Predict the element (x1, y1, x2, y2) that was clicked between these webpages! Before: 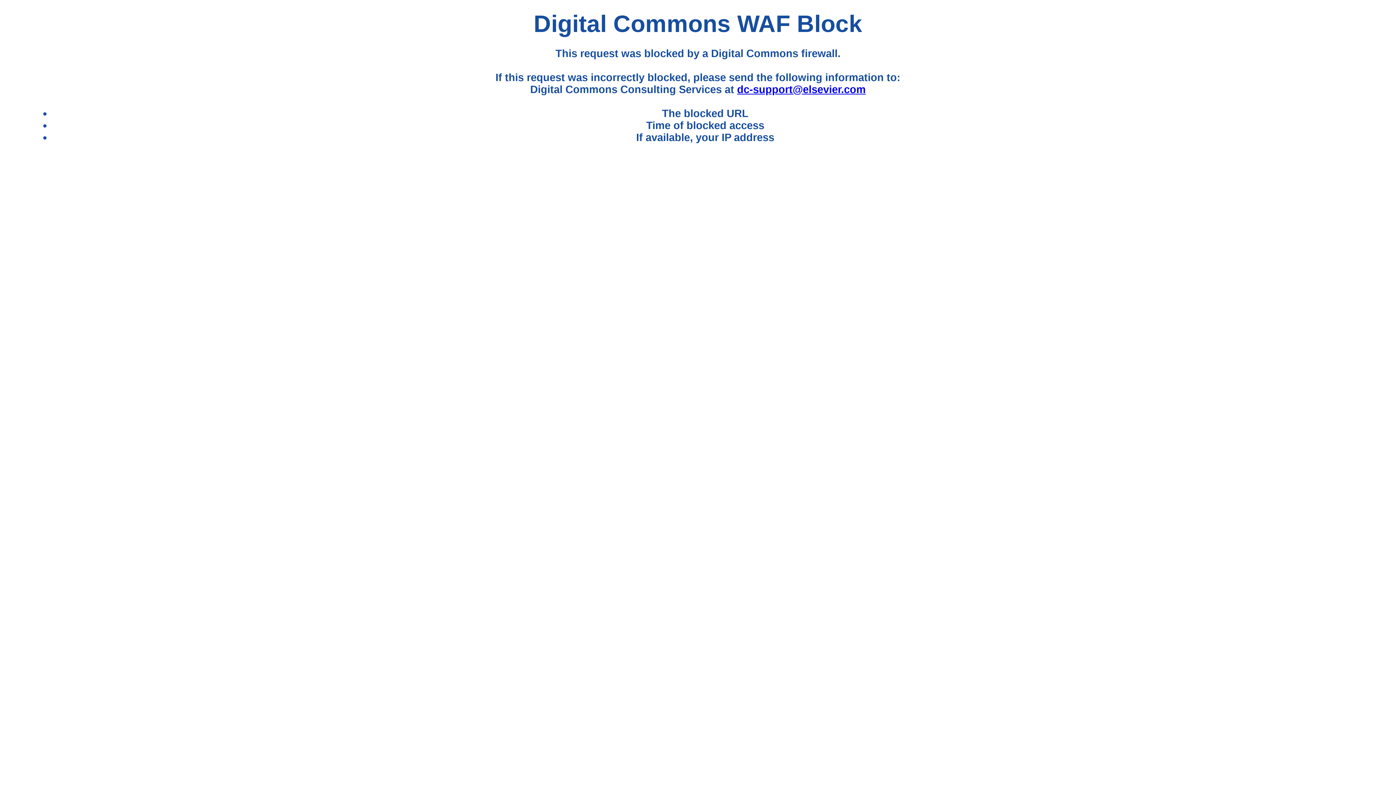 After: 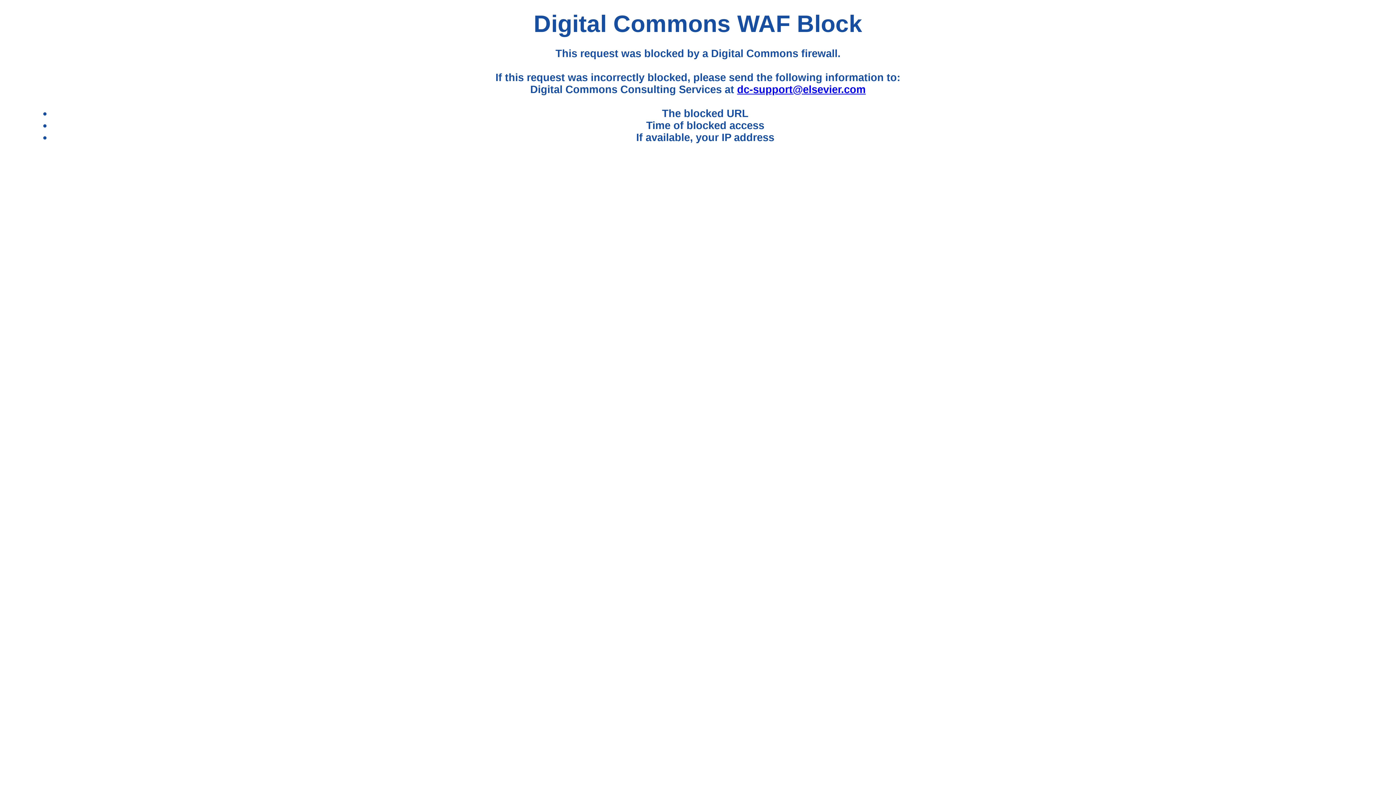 Action: bbox: (737, 83, 865, 95) label: dc-support@elsevier.com